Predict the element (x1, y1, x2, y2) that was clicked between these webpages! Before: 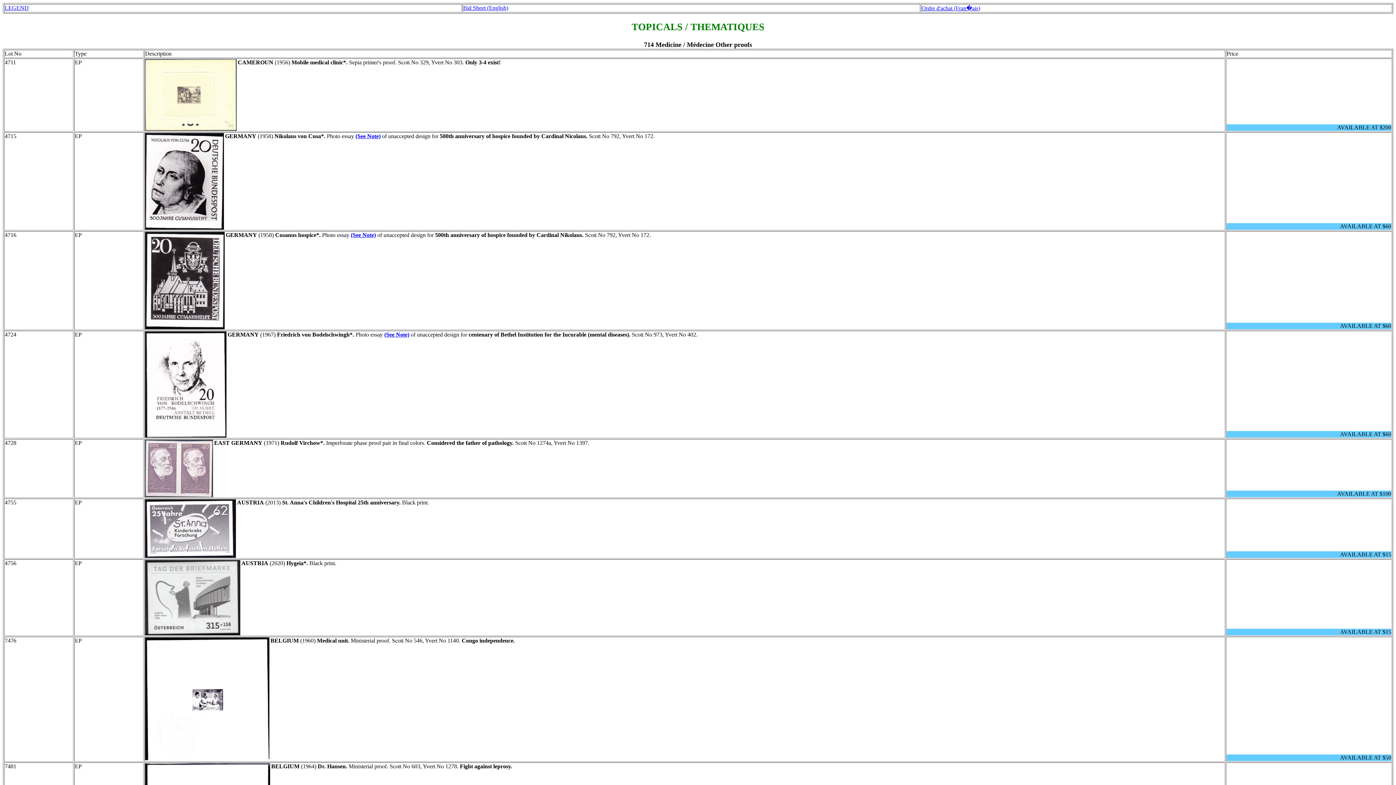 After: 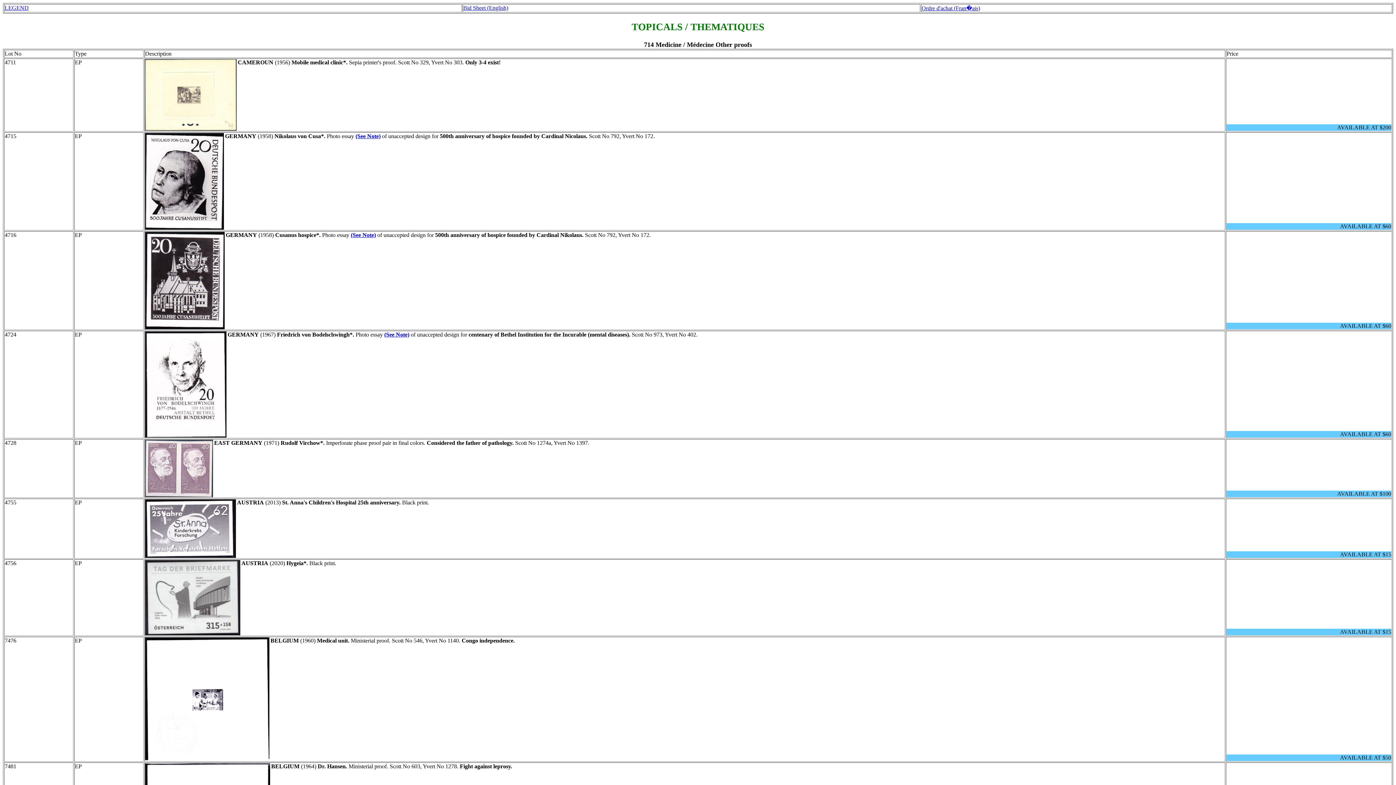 Action: label: Ordre d'achat (Fran�ais) bbox: (921, 5, 980, 11)